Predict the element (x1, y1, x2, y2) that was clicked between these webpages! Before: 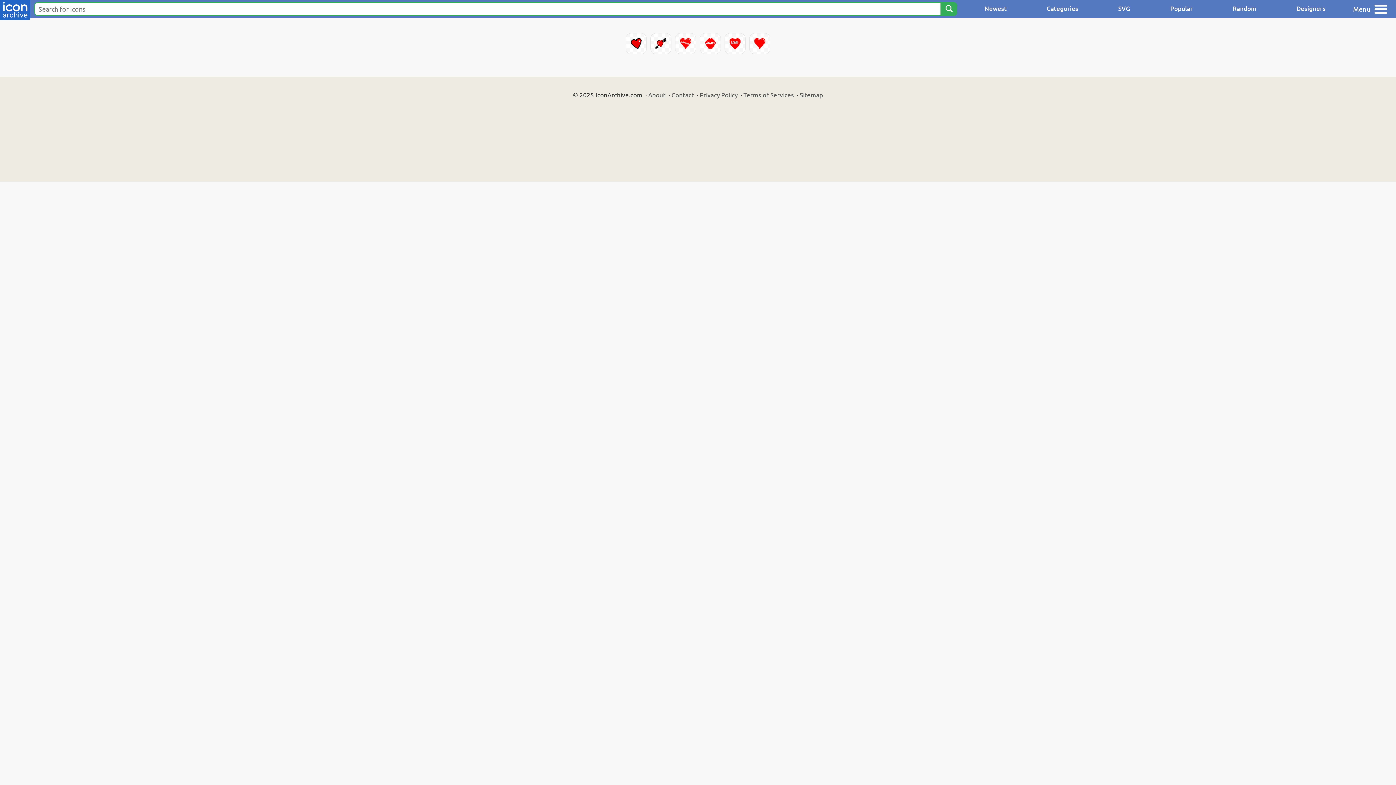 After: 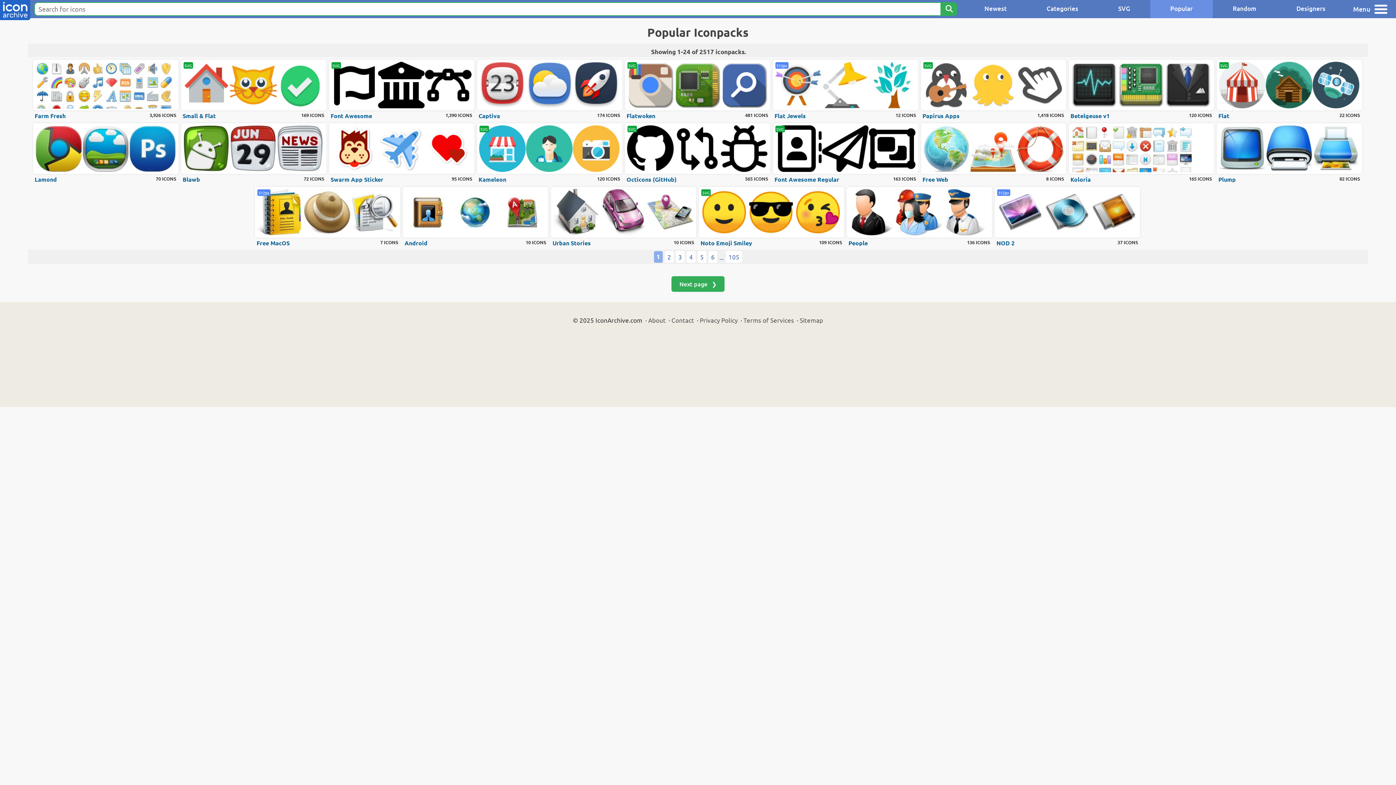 Action: bbox: (1150, 0, 1213, 18) label: Popular